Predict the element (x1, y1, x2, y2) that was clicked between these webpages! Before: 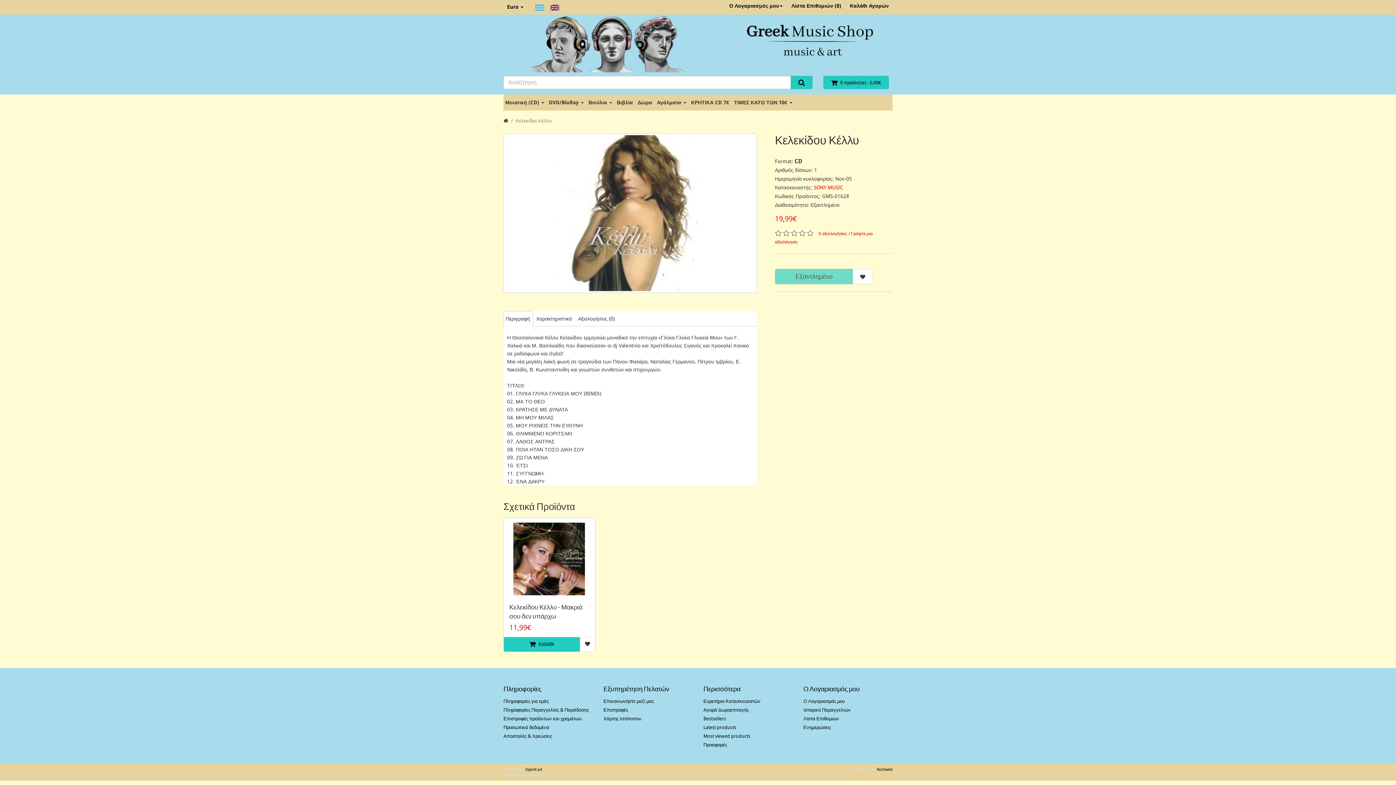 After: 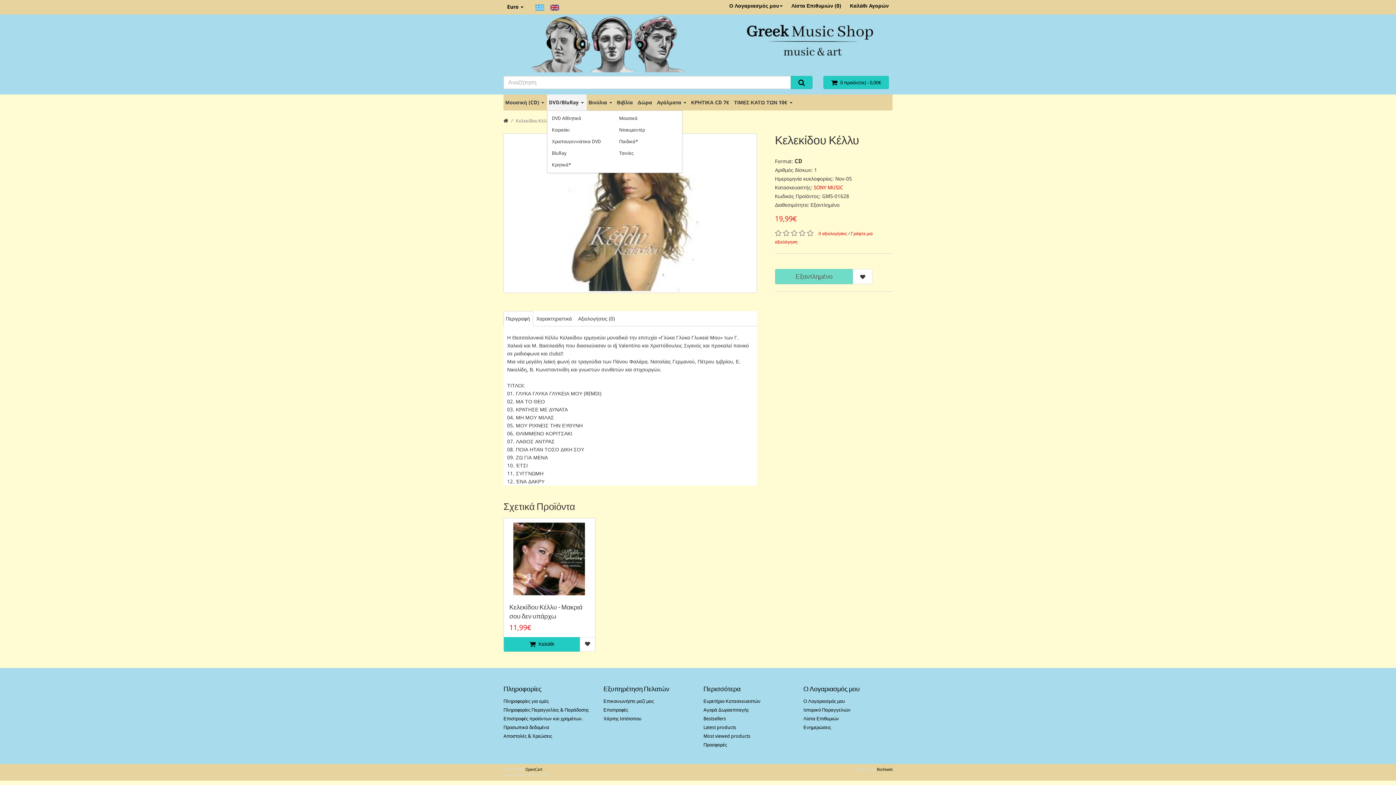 Action: bbox: (547, 94, 586, 110) label: DVD/BluRay 